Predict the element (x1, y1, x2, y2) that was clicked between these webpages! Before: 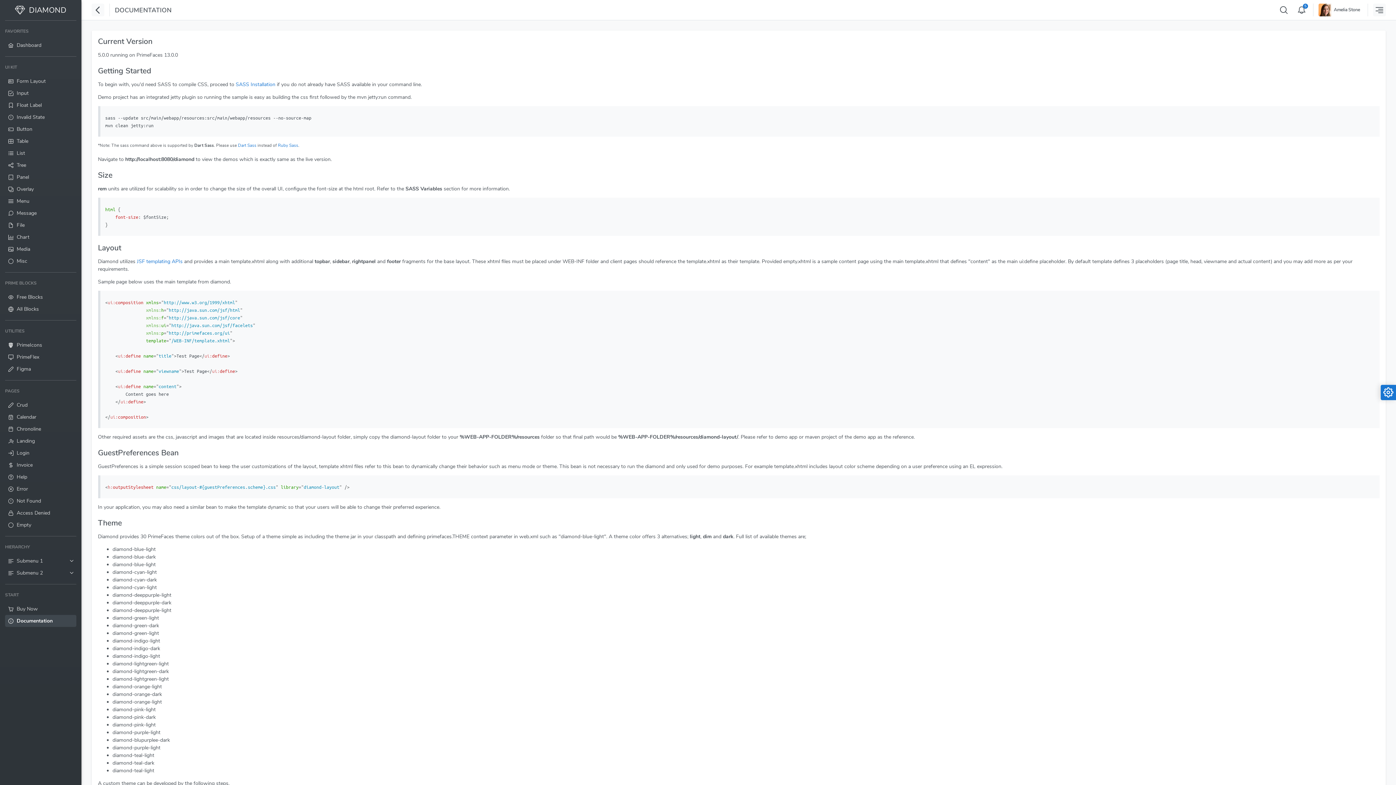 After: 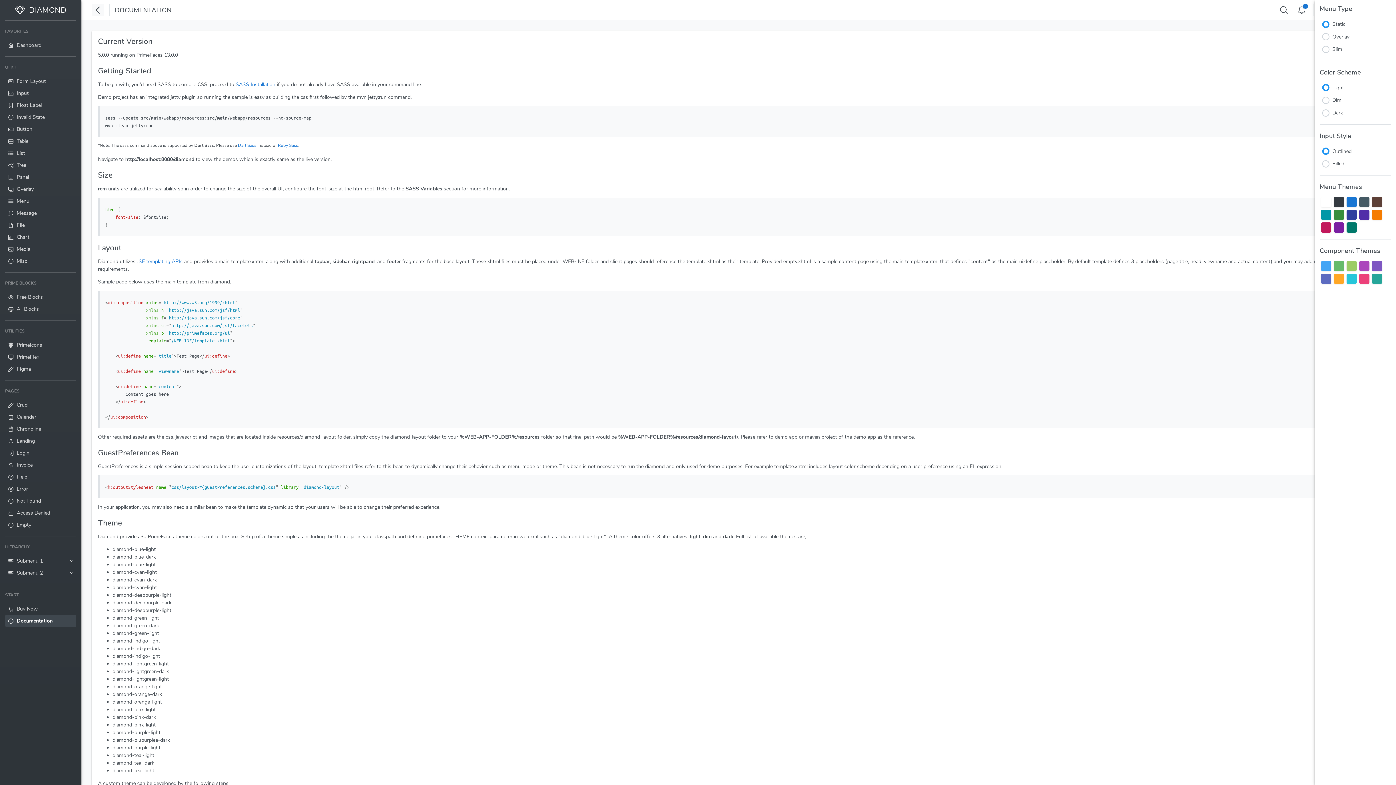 Action: bbox: (1381, 385, 1396, 400)